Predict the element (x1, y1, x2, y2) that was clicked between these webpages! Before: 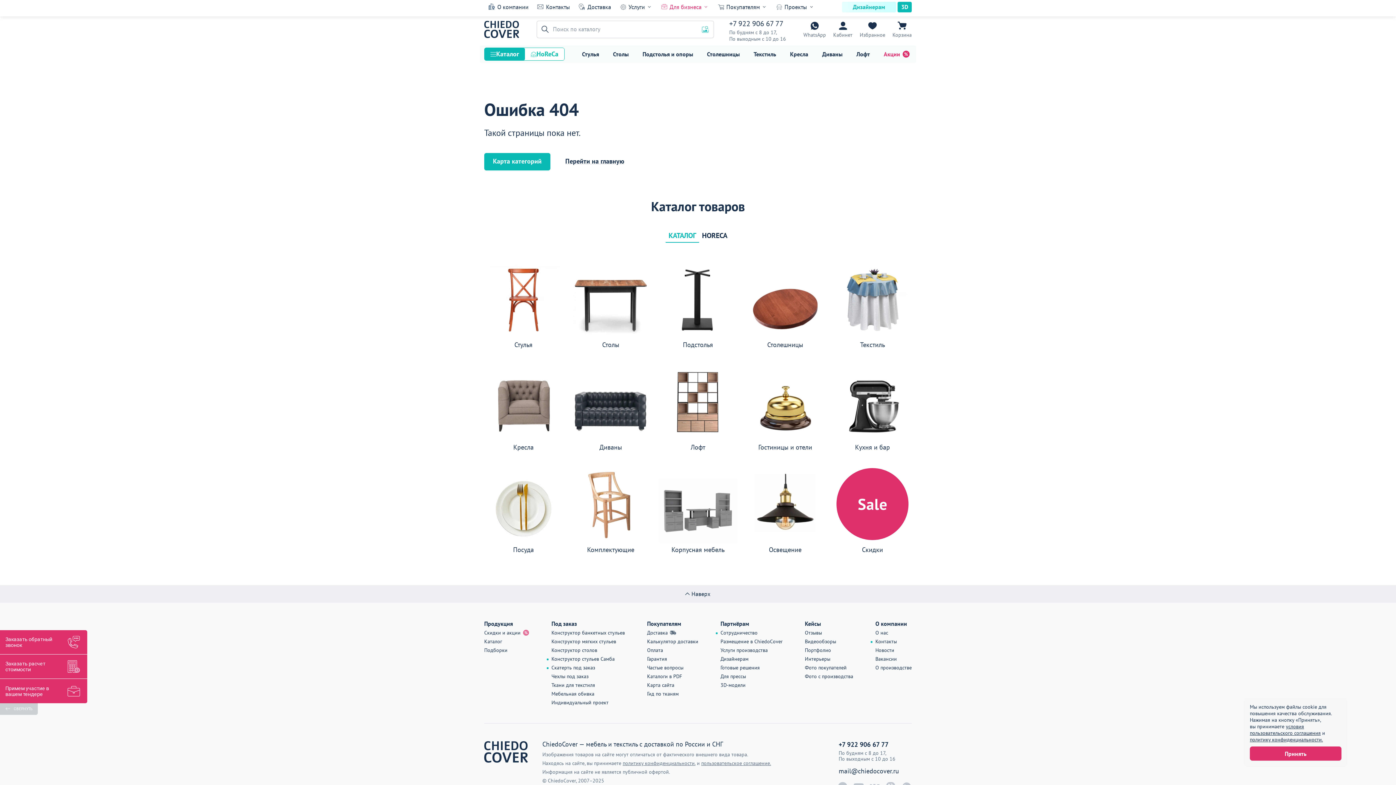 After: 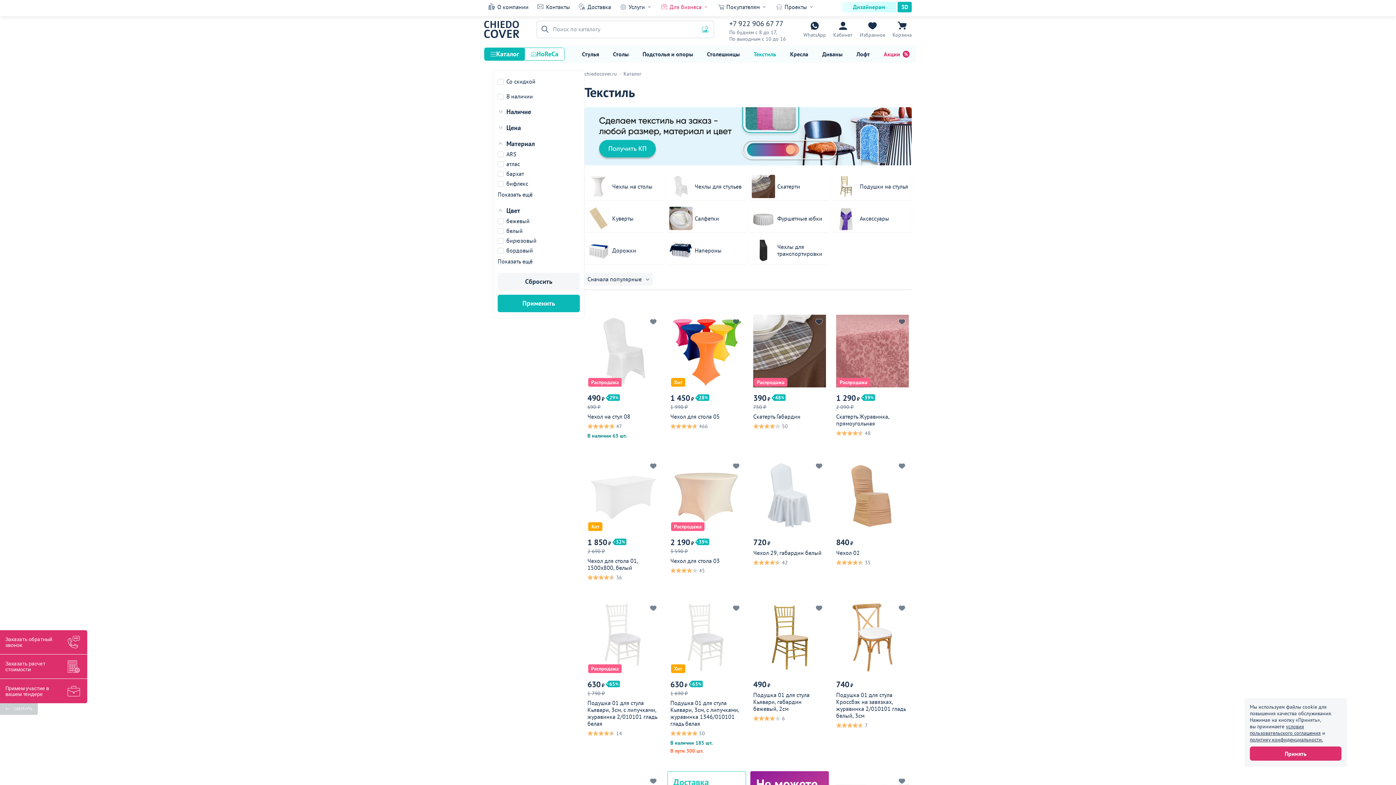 Action: bbox: (830, 257, 914, 356) label: Текстиль